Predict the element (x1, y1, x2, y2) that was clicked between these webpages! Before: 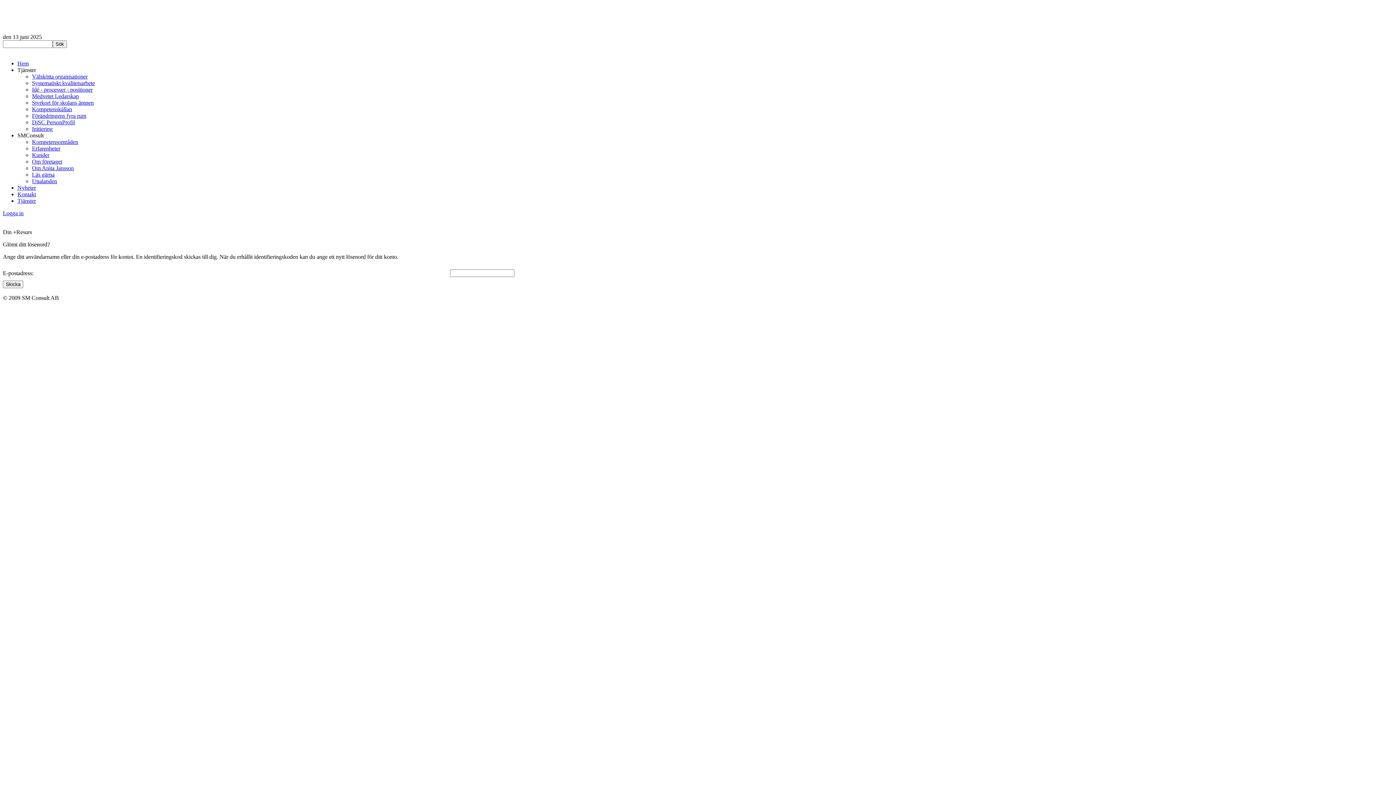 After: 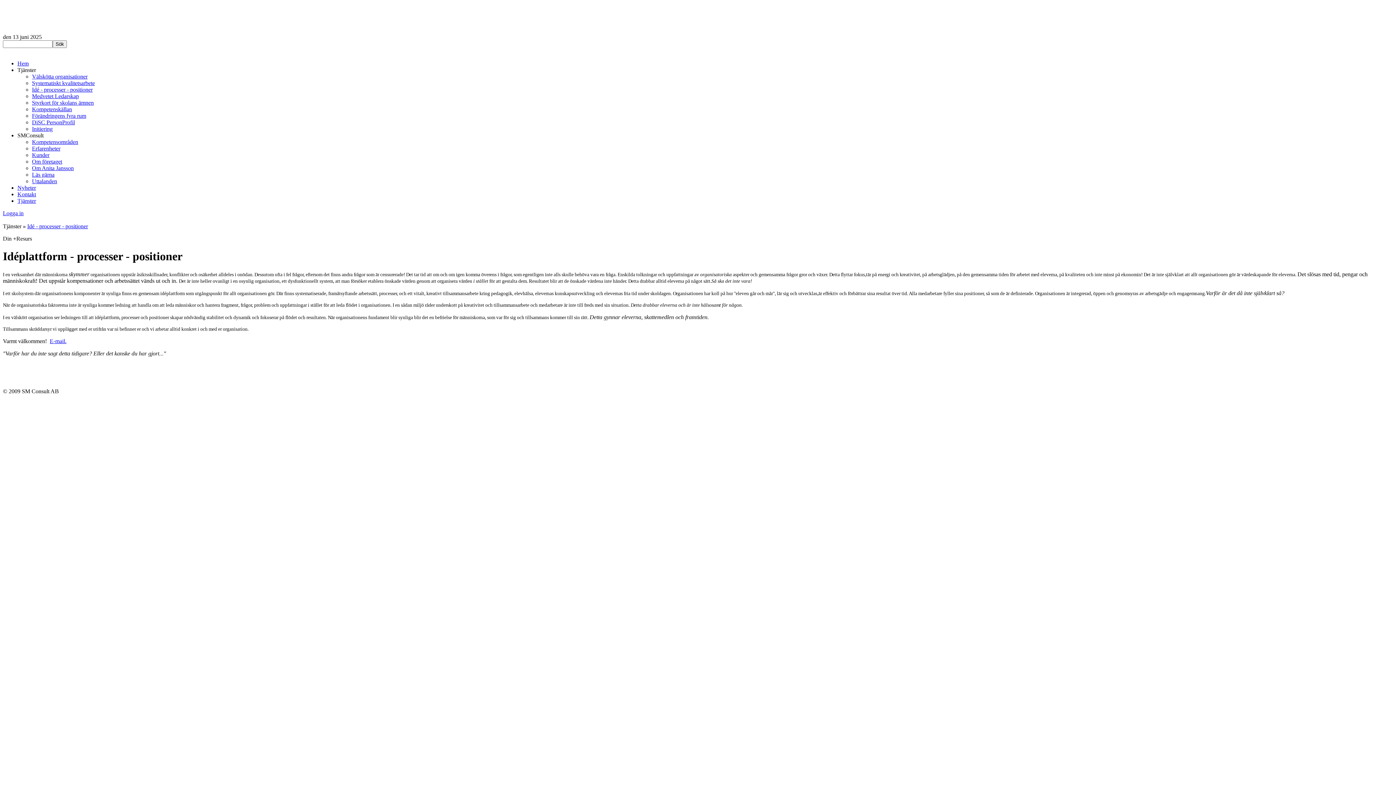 Action: label: Idé - processer - positioner bbox: (32, 86, 92, 92)